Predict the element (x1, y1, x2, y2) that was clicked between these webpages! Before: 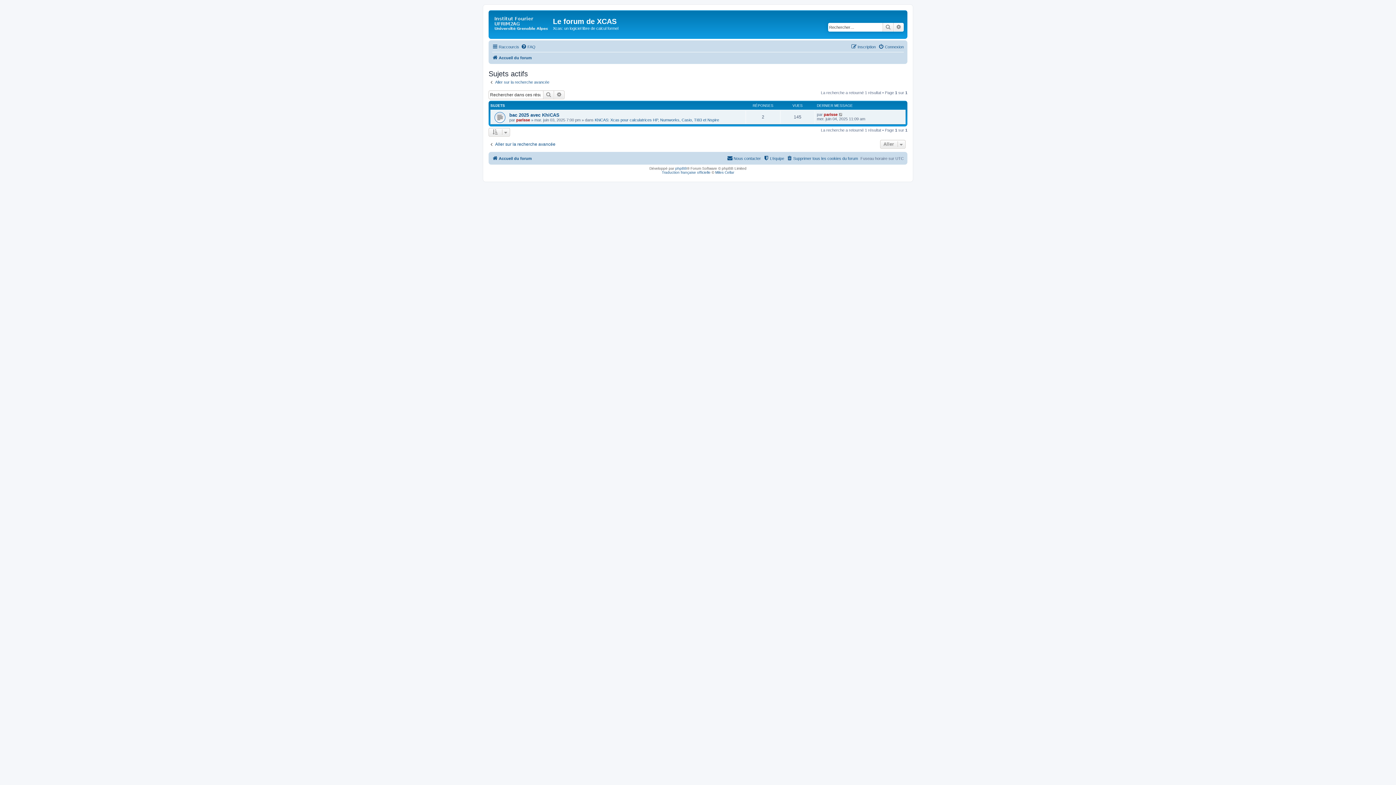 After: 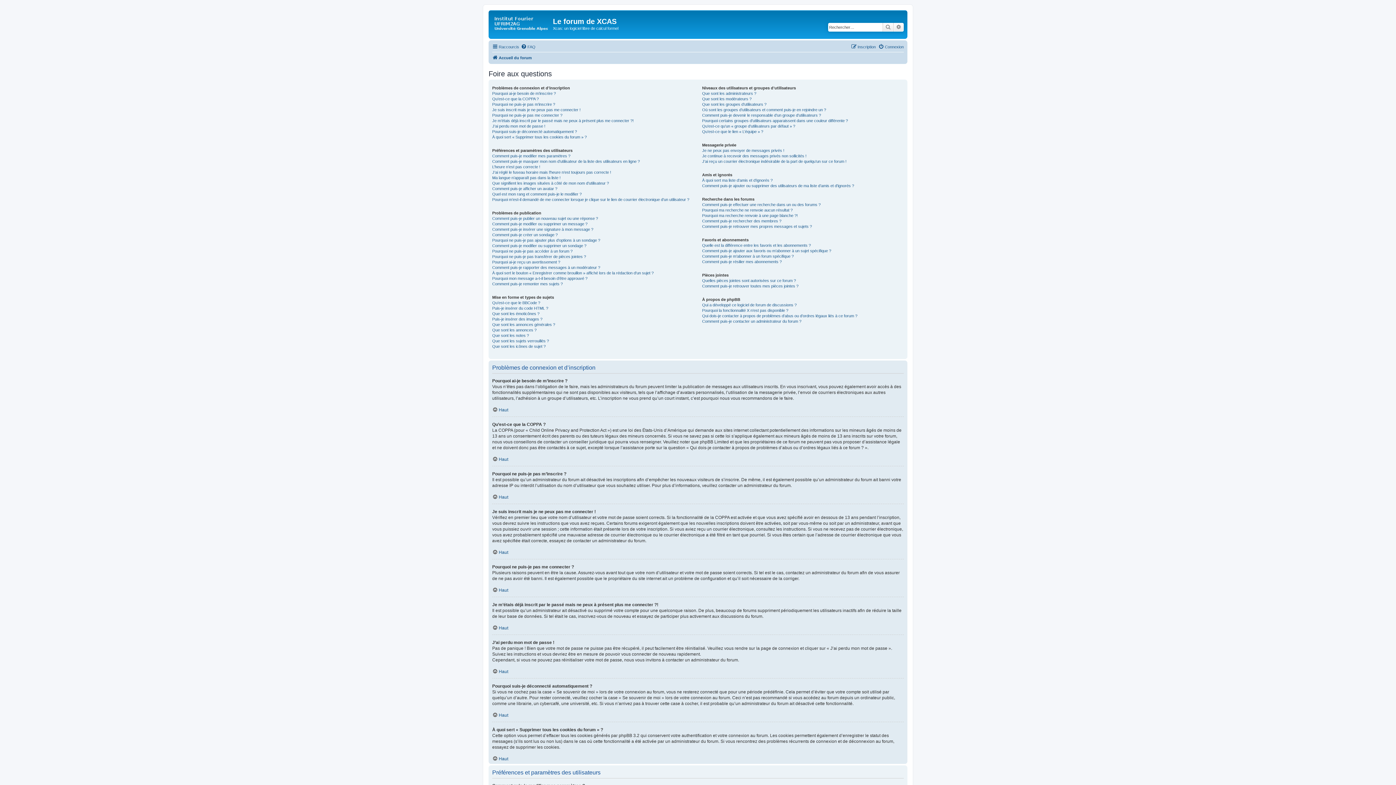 Action: label: FAQ bbox: (521, 42, 535, 51)